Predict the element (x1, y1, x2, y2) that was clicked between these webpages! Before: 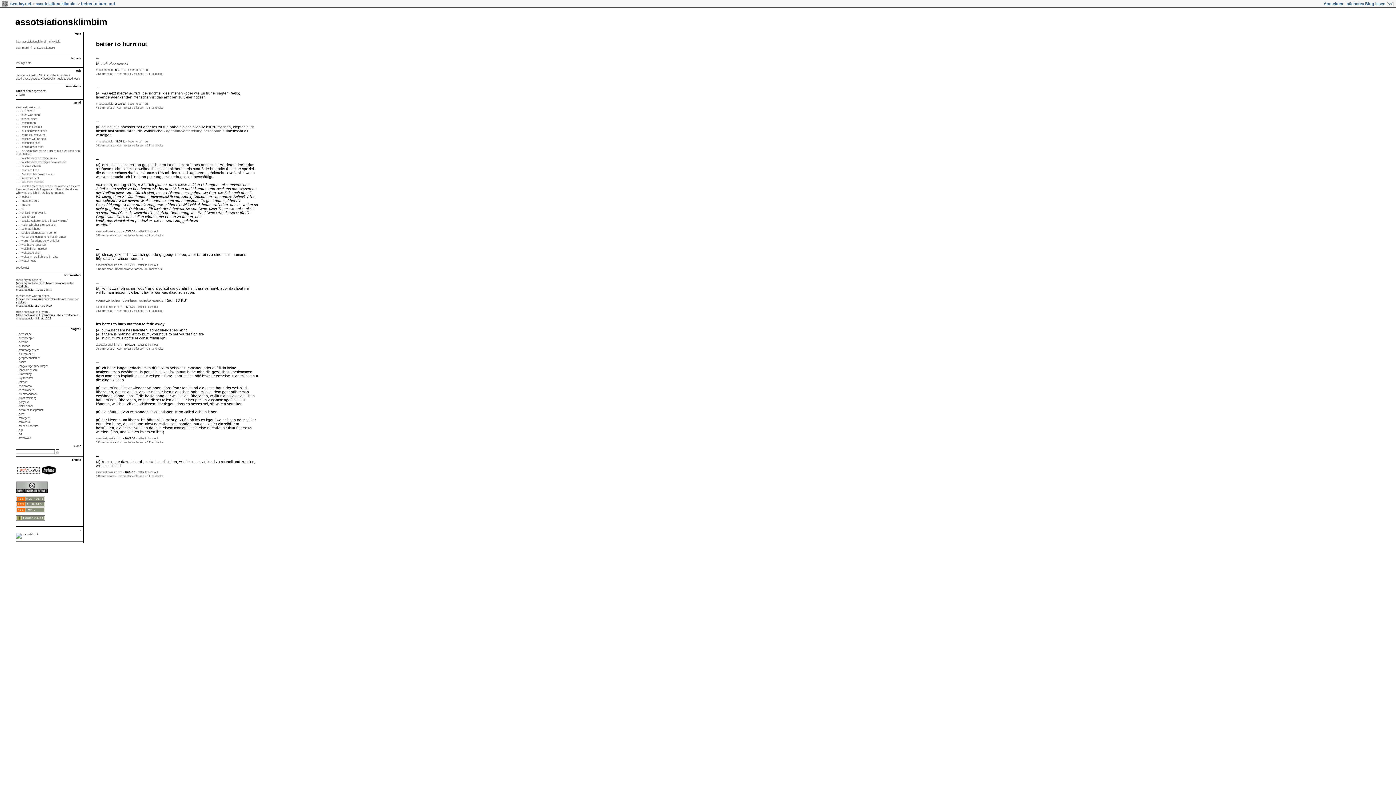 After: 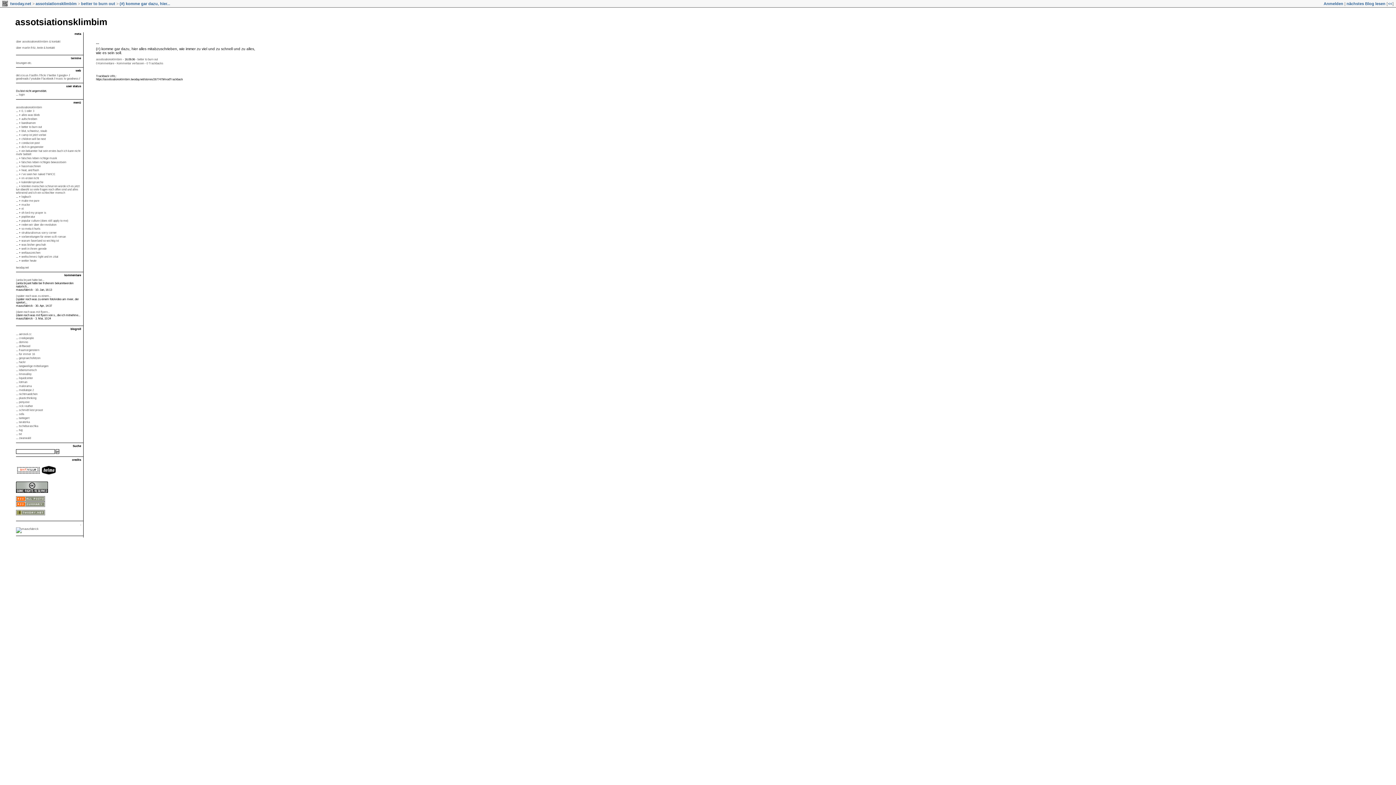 Action: bbox: (96, 453, 99, 457) label: ...